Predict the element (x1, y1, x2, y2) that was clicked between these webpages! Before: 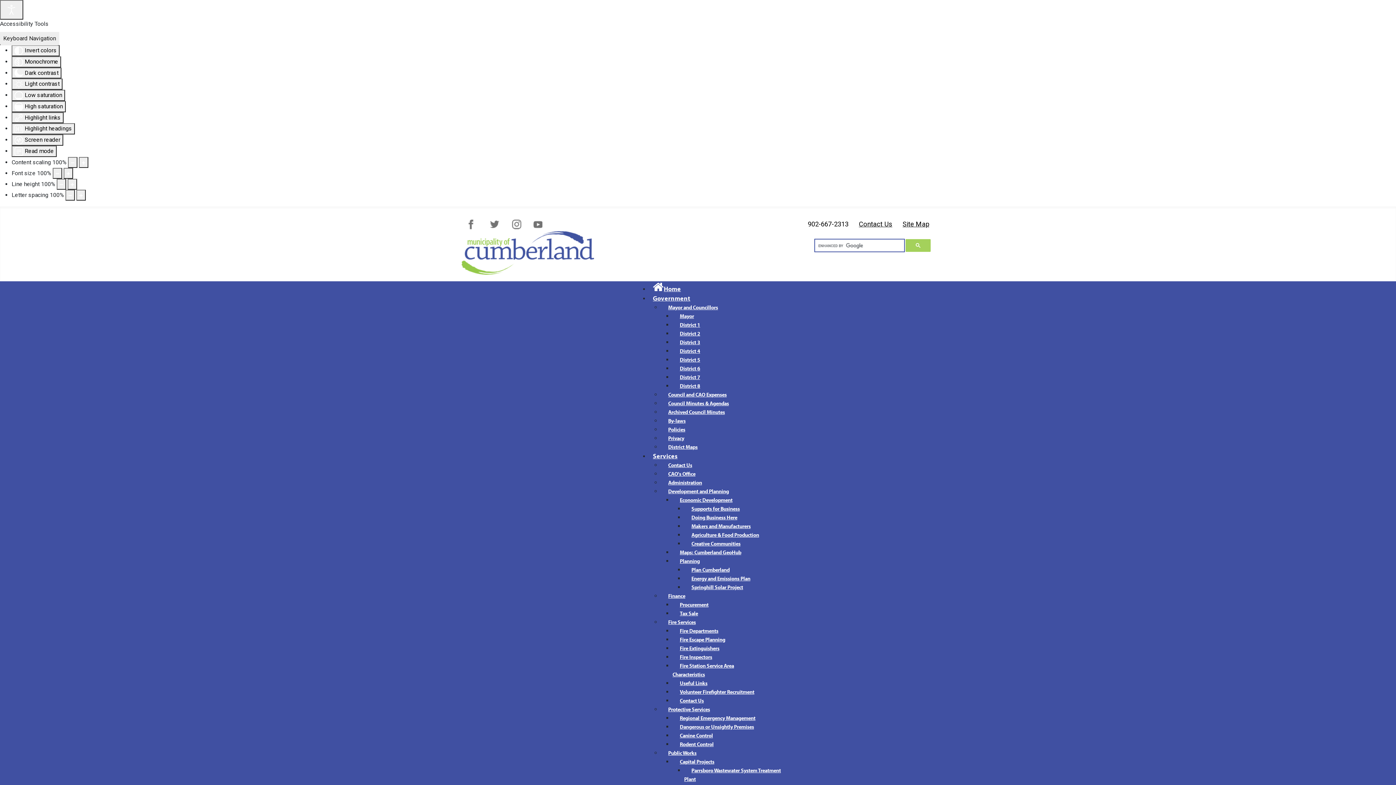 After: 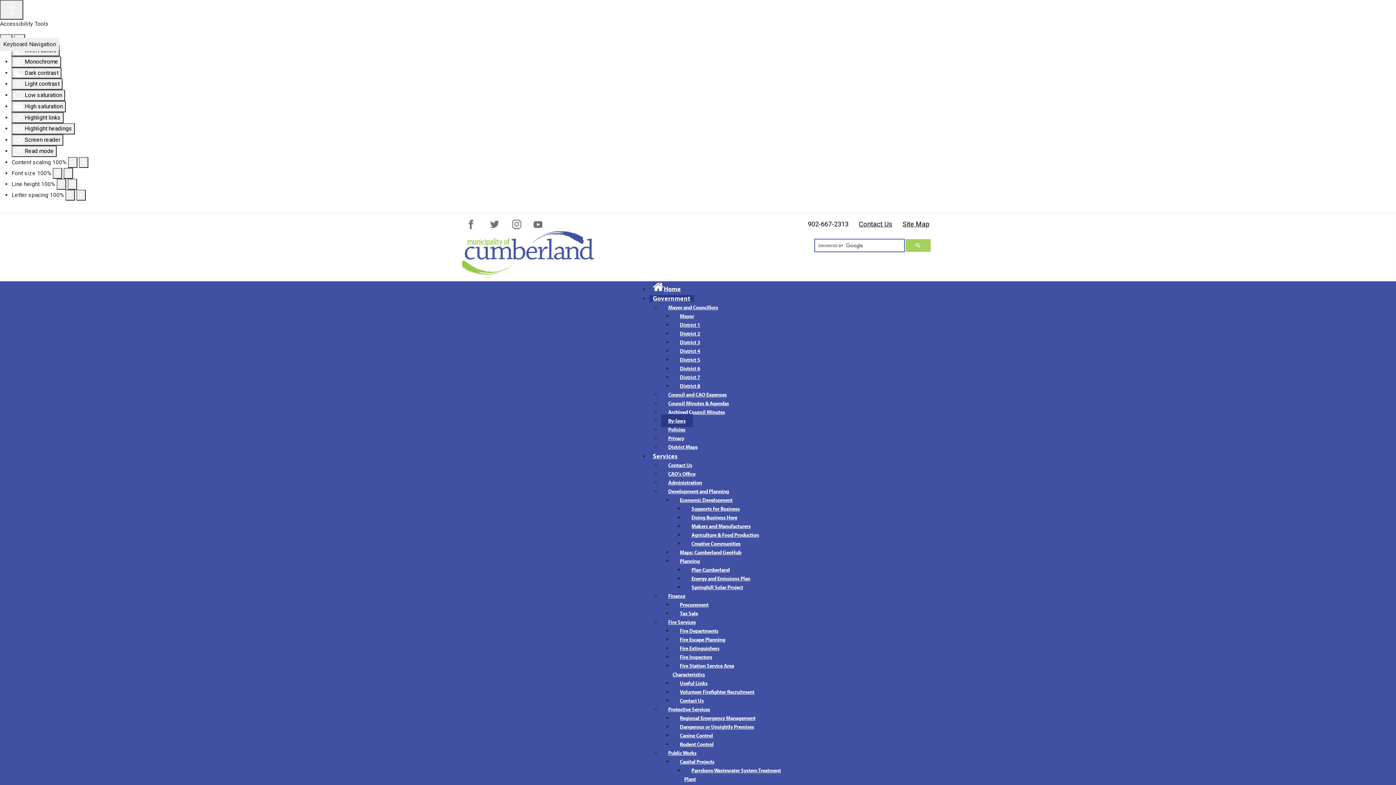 Action: bbox: (661, 414, 693, 427) label: By-laws